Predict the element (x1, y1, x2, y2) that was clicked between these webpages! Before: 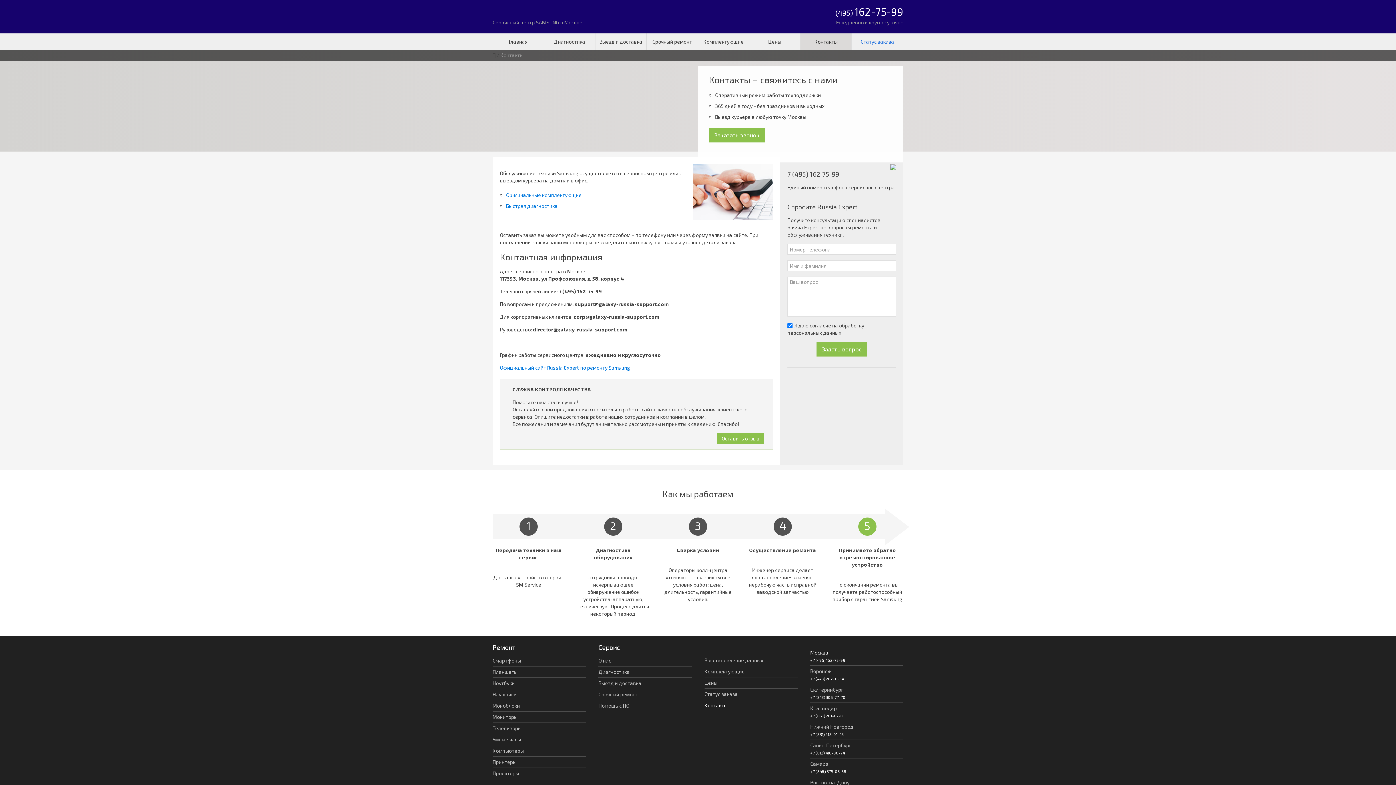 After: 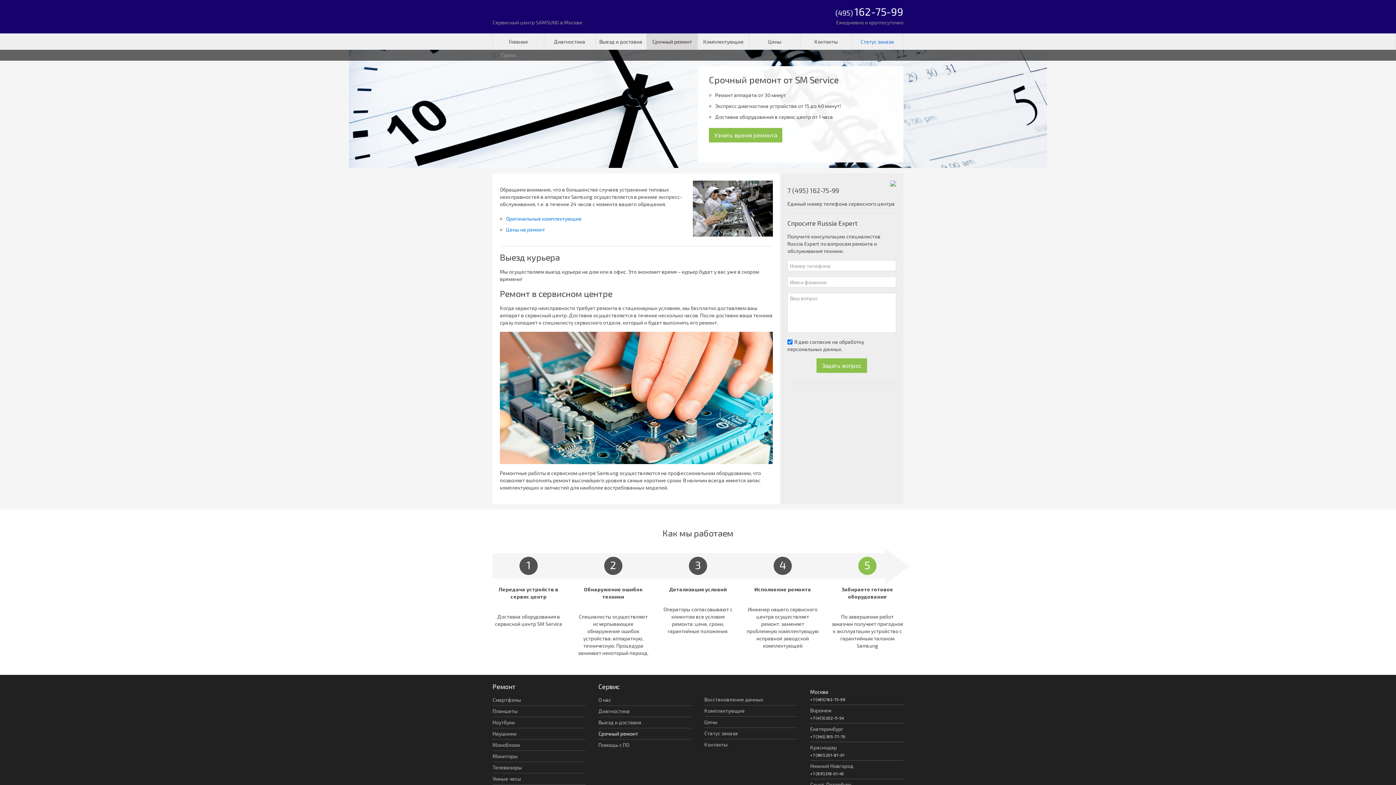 Action: bbox: (646, 33, 698, 49) label: Срочный ремонт